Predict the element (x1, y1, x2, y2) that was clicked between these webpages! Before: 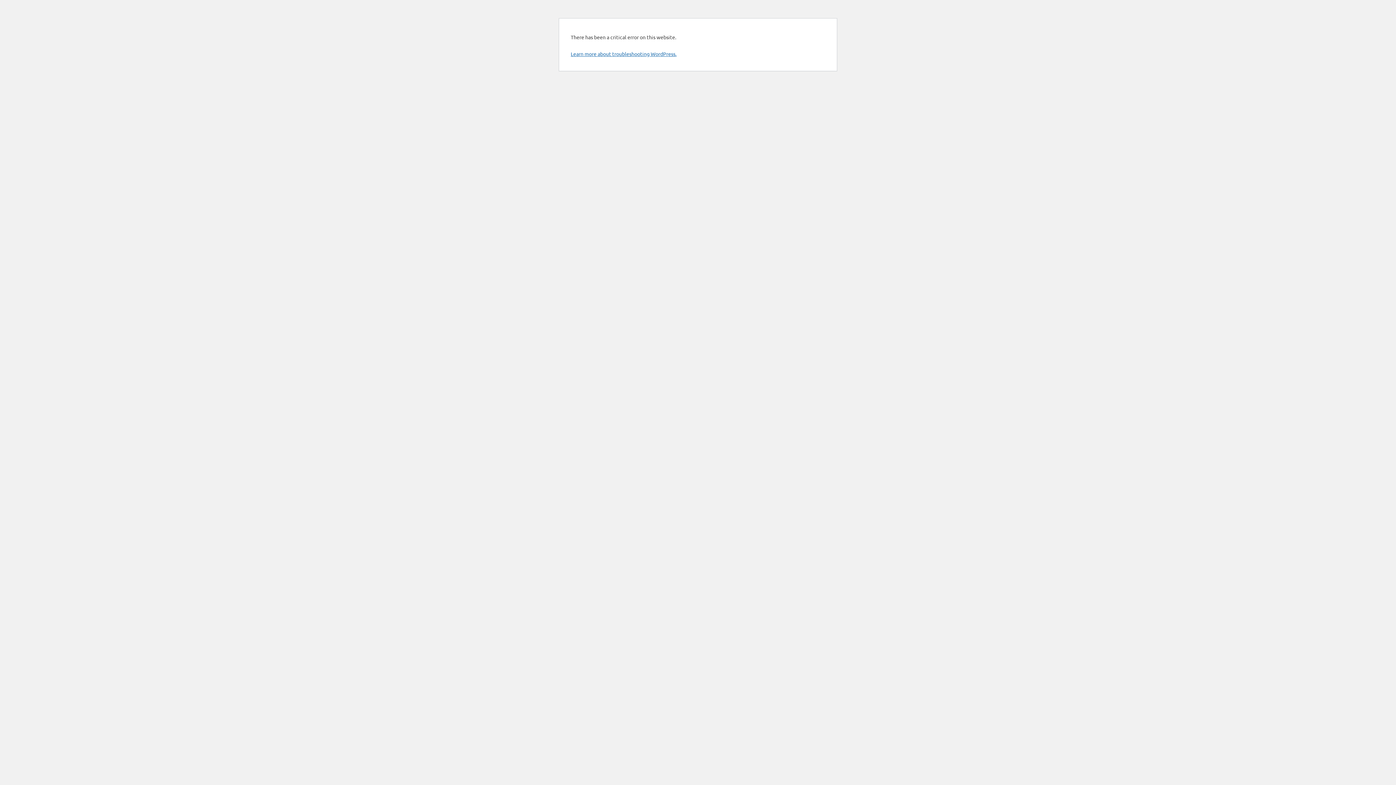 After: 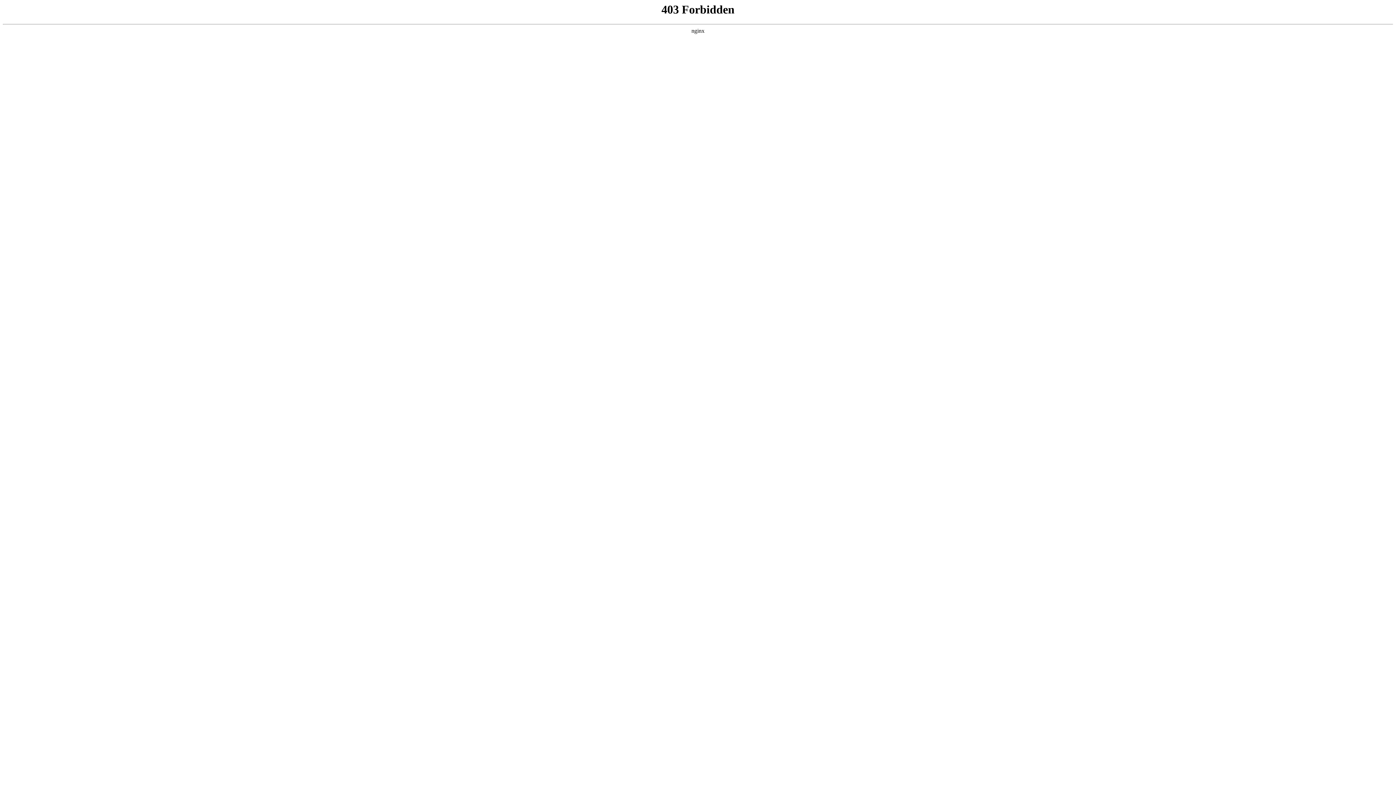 Action: label: Learn more about troubleshooting WordPress. bbox: (570, 50, 676, 57)